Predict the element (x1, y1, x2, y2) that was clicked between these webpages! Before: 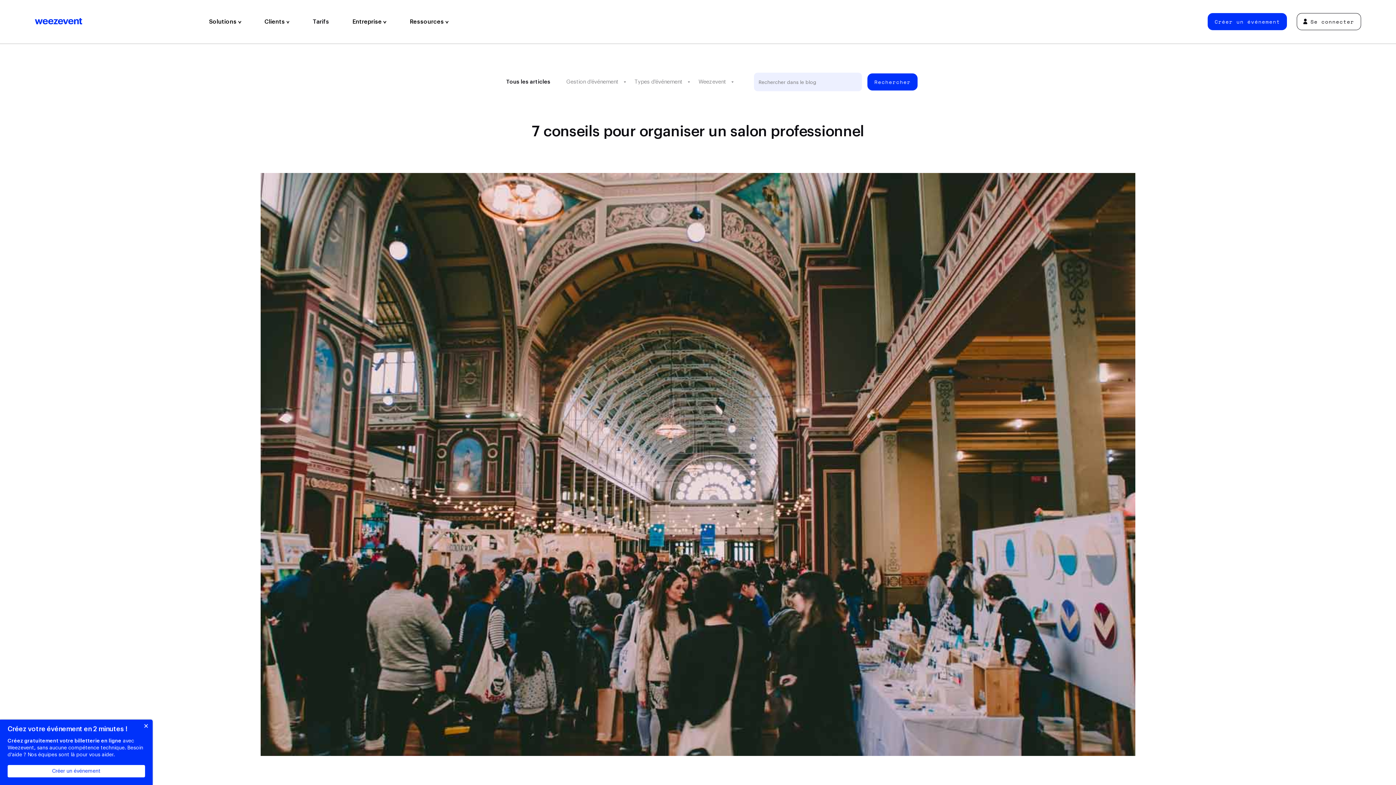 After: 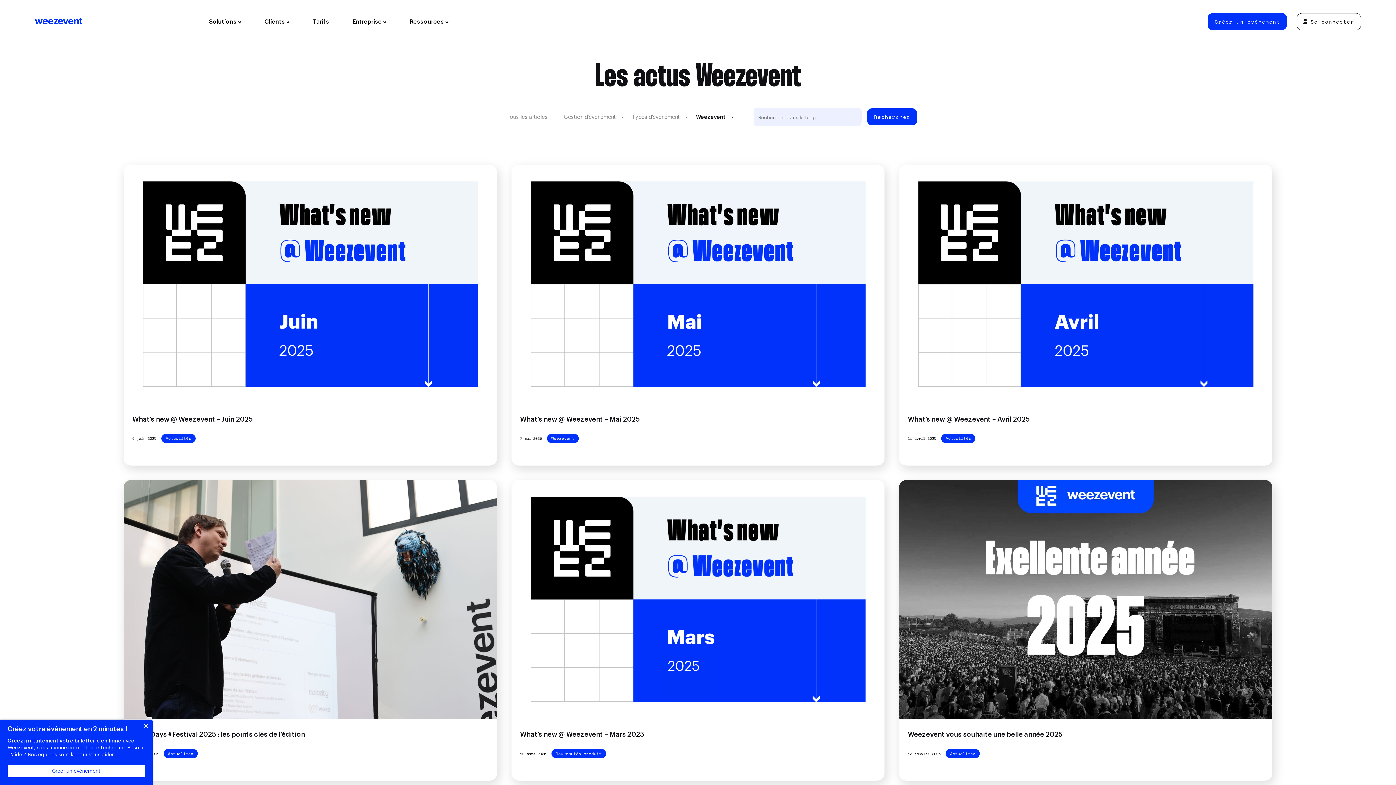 Action: label: Weezevent bbox: (698, 79, 726, 84)